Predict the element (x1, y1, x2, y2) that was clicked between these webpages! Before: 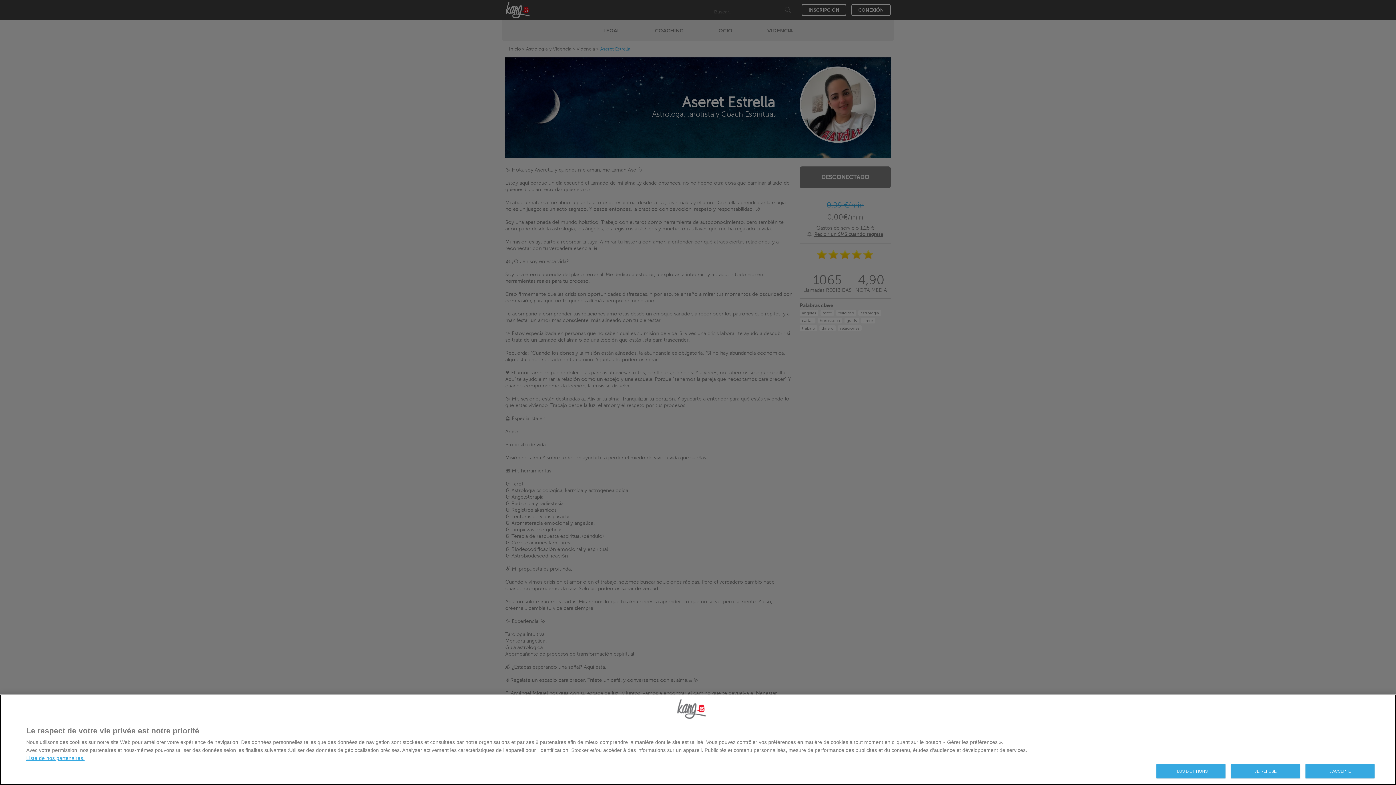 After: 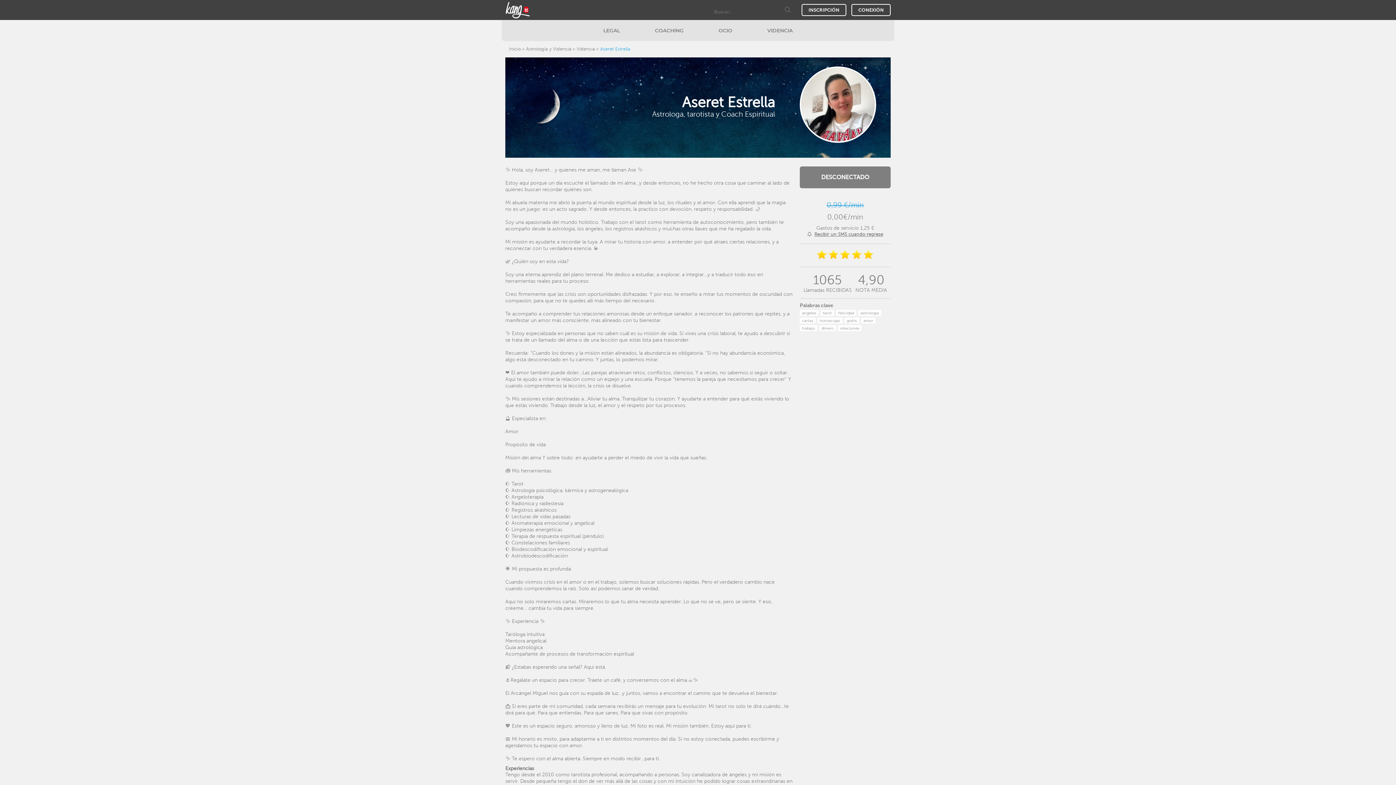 Action: label: J'ACCEPTE bbox: (1305, 764, 1375, 778)